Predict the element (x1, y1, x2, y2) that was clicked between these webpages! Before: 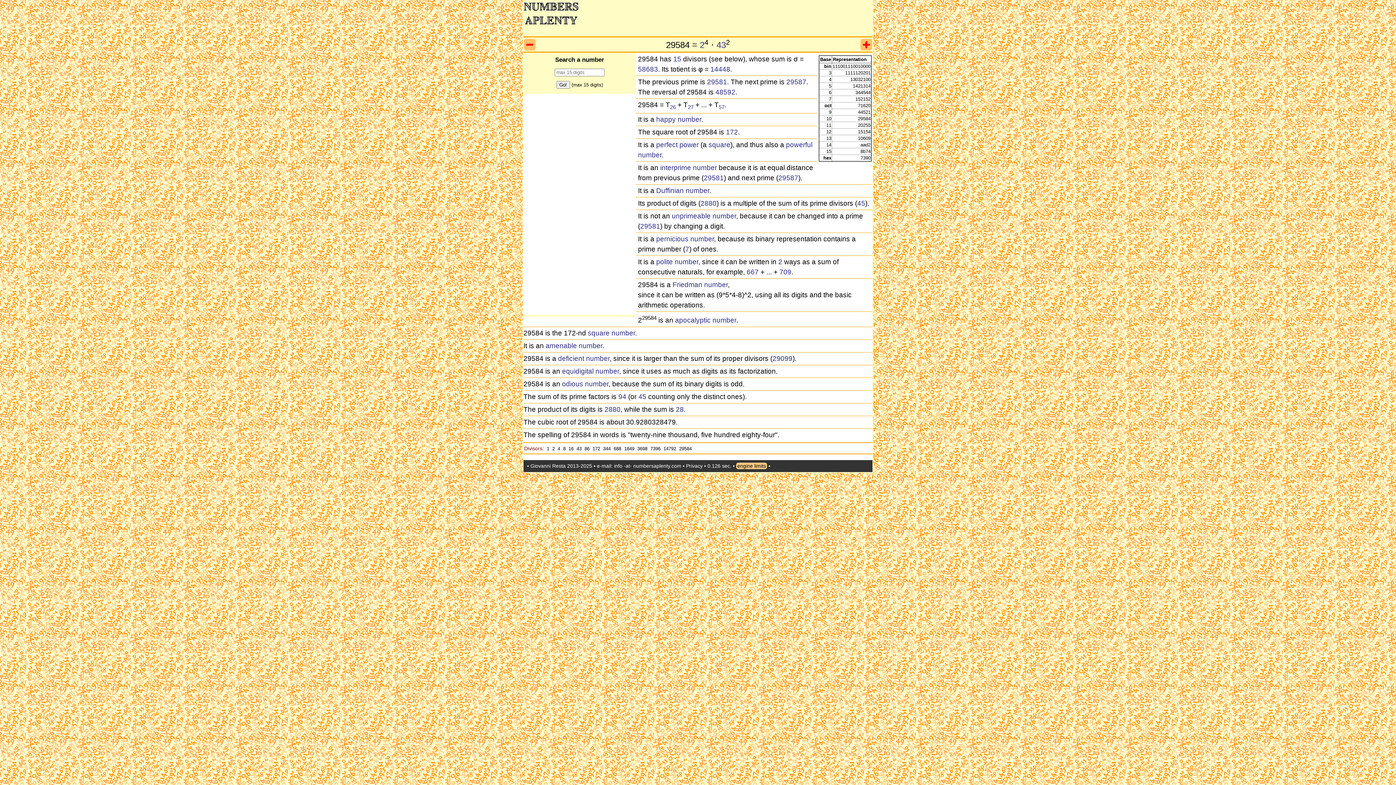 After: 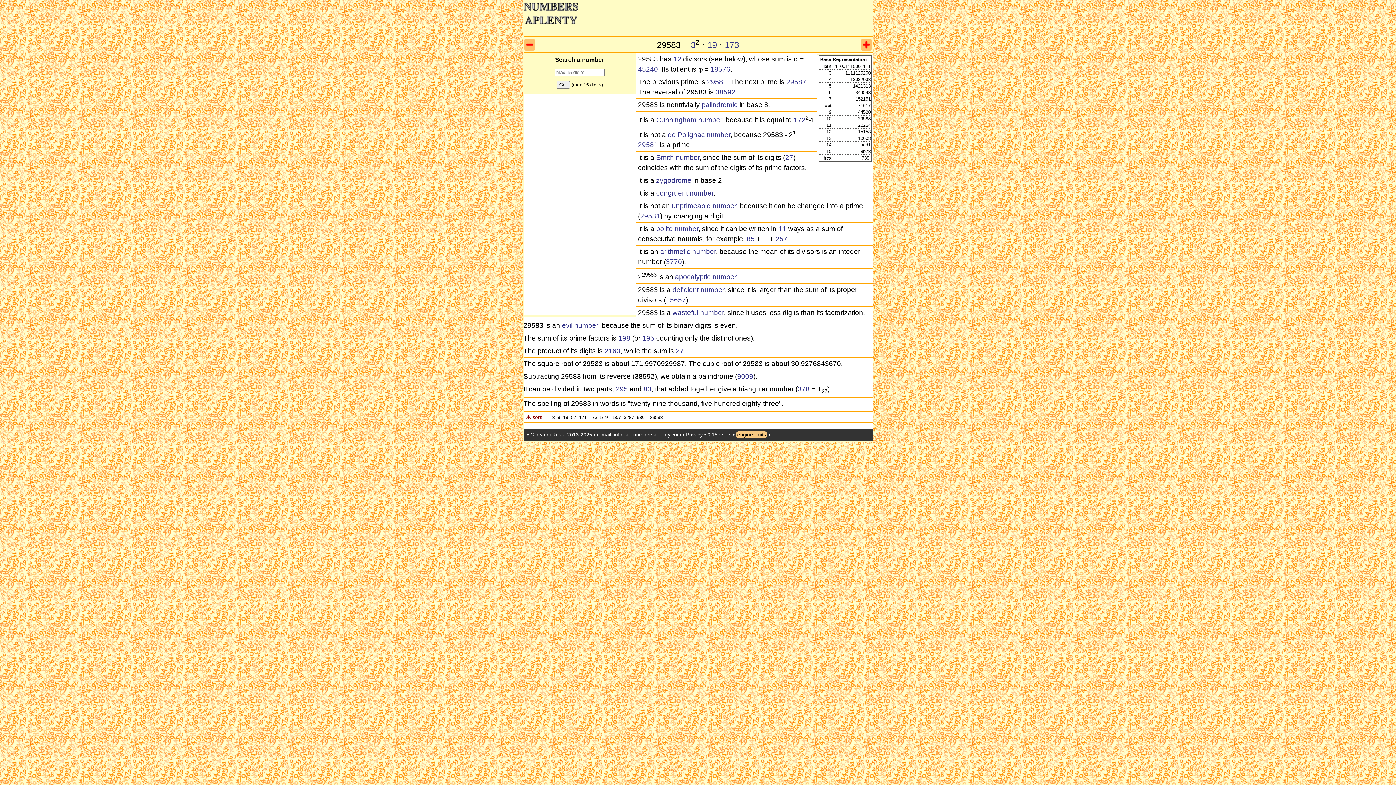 Action: bbox: (523, 42, 536, 52)